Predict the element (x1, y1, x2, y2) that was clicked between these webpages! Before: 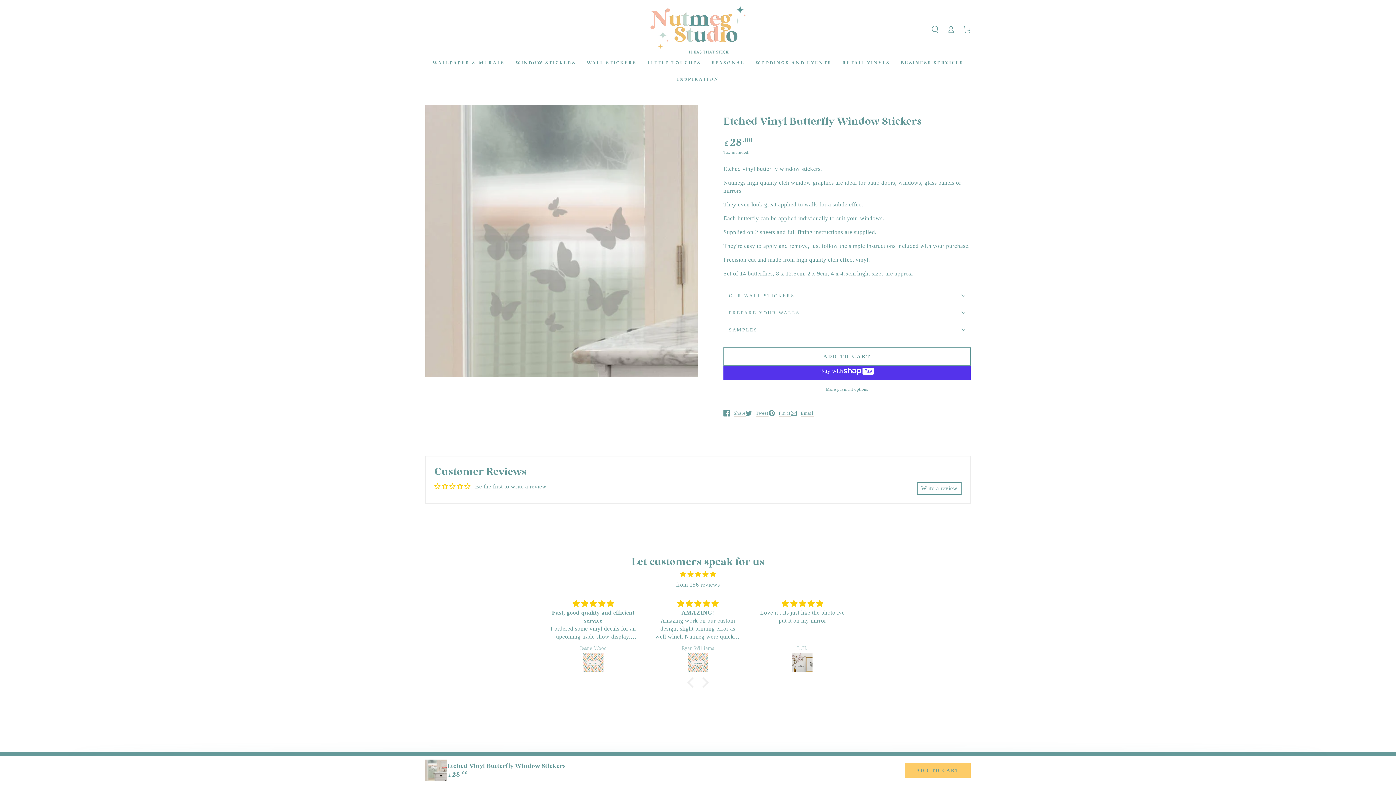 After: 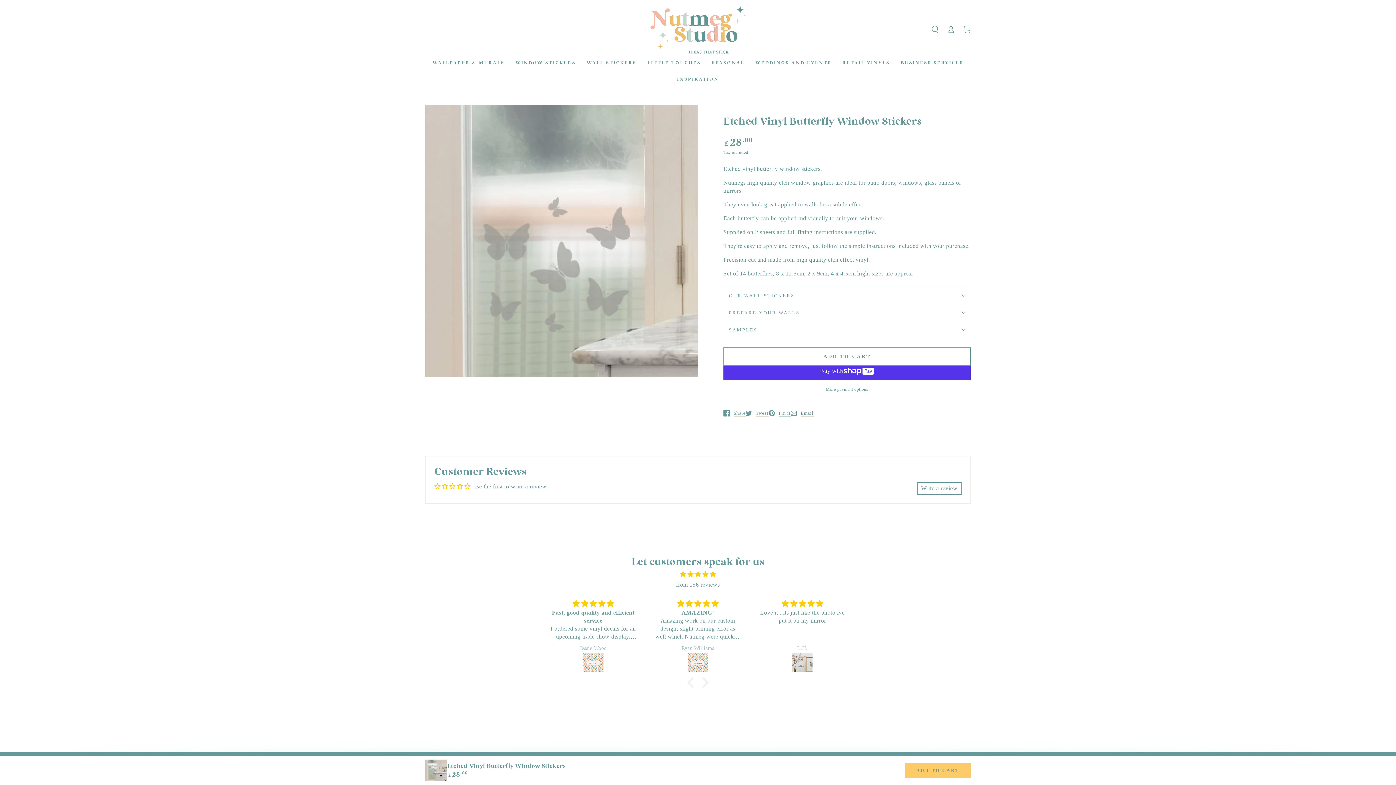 Action: label: Pin it
Opens in a new window. bbox: (768, 405, 790, 421)